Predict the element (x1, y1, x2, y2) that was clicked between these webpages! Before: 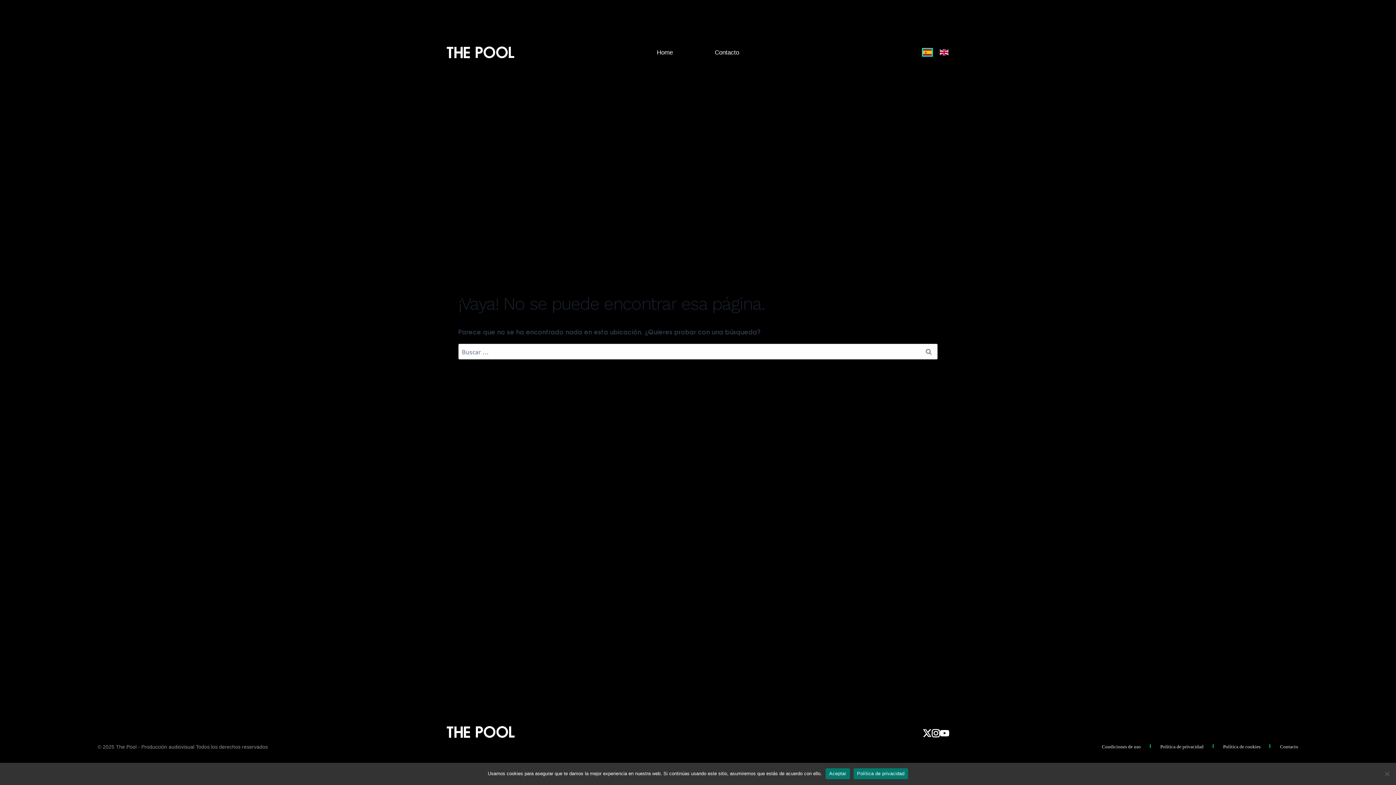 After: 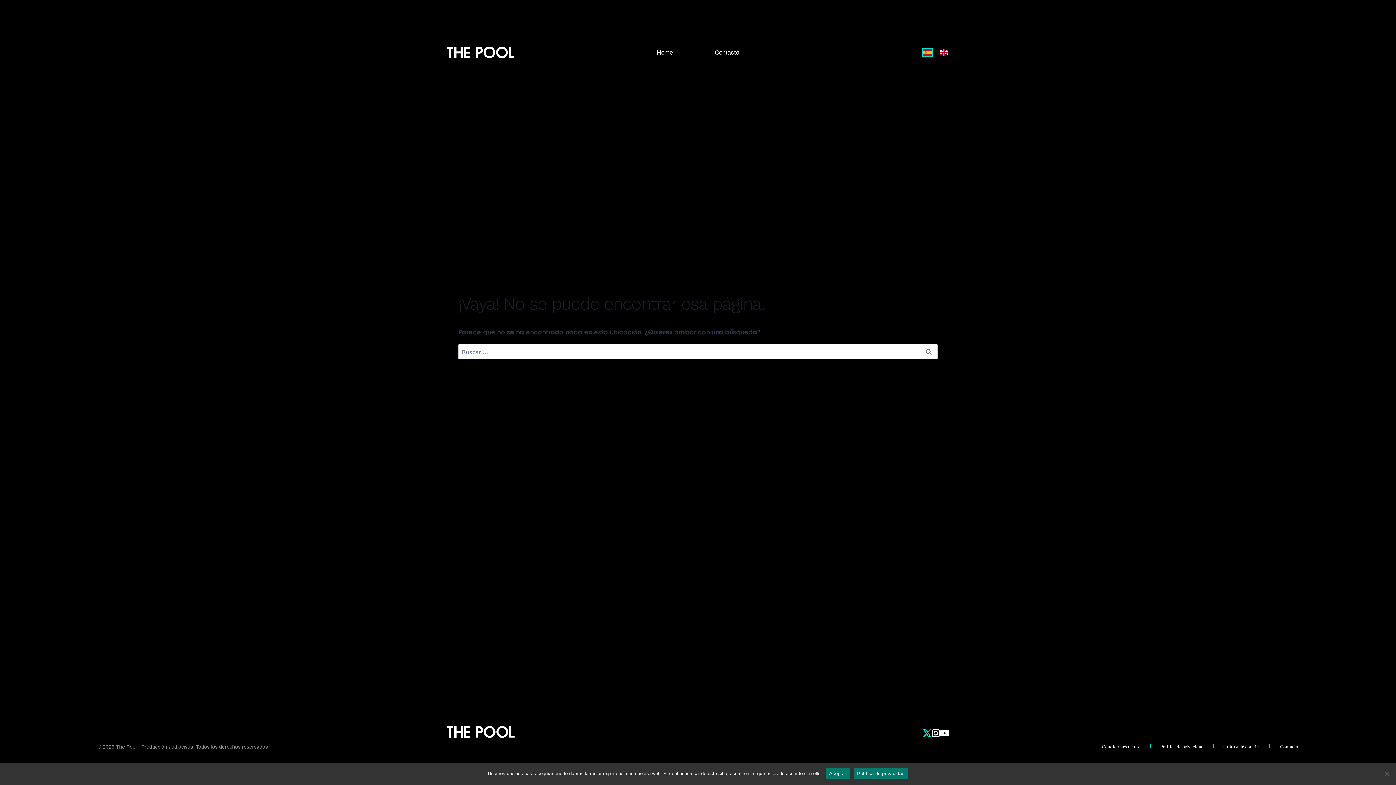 Action: bbox: (922, 728, 931, 738) label: Twitter